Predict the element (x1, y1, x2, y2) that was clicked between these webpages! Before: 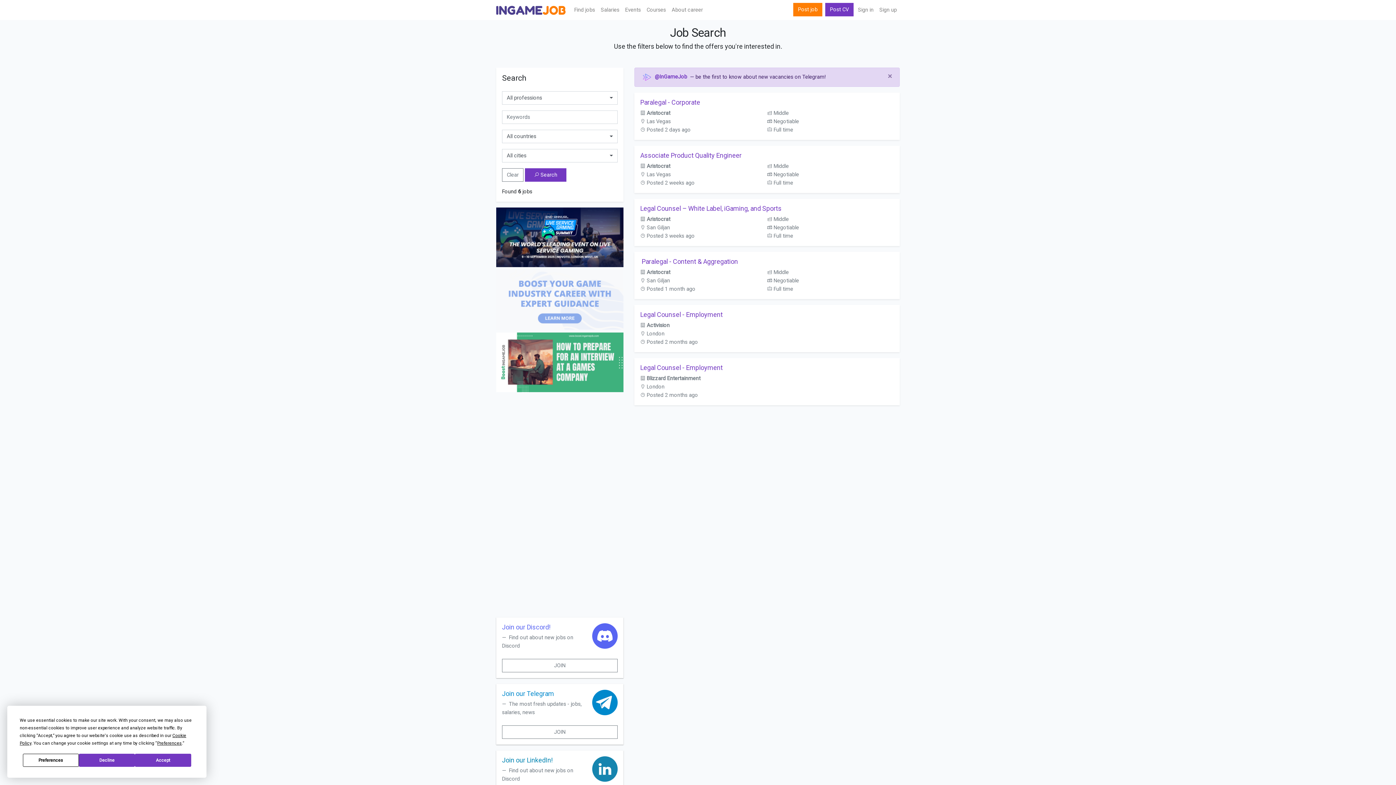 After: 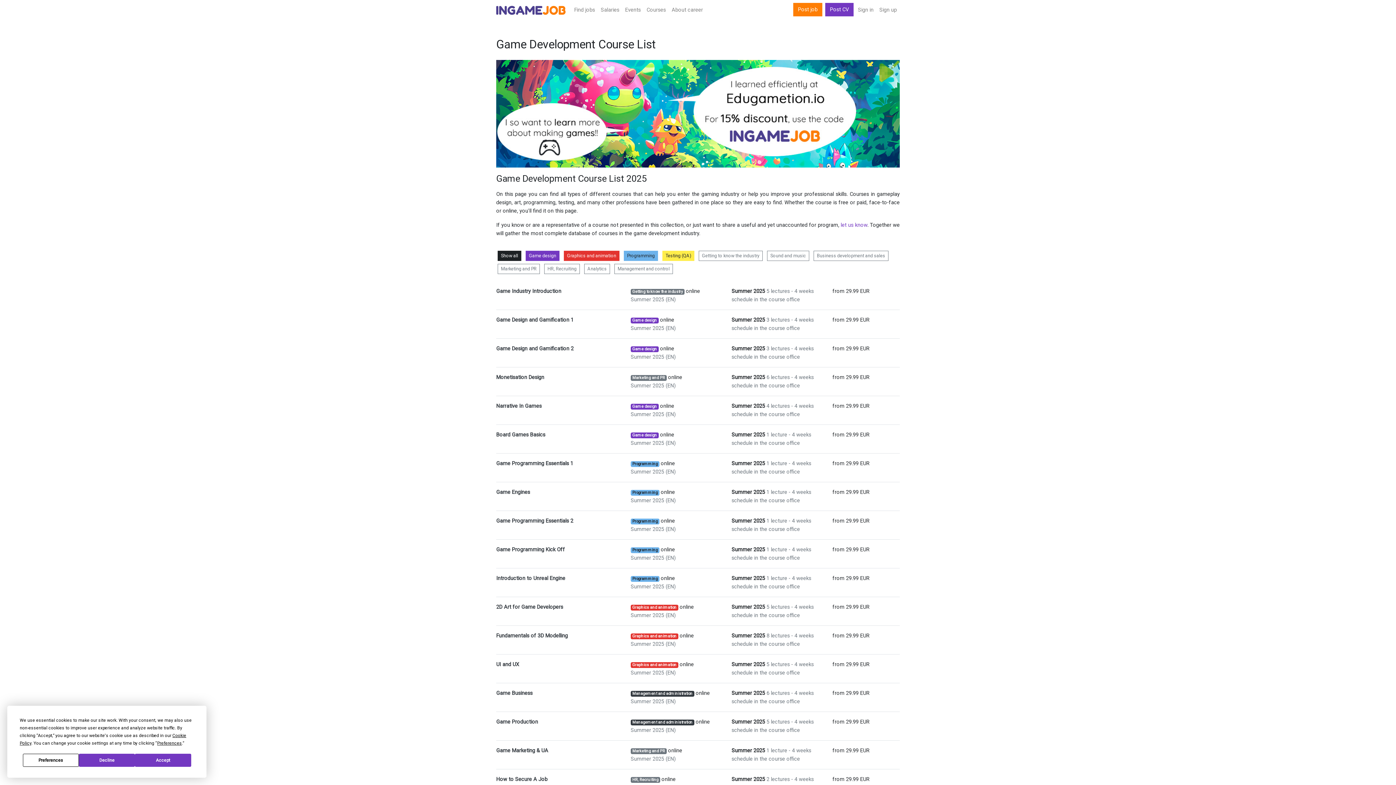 Action: label: Сourses bbox: (643, 2, 668, 17)